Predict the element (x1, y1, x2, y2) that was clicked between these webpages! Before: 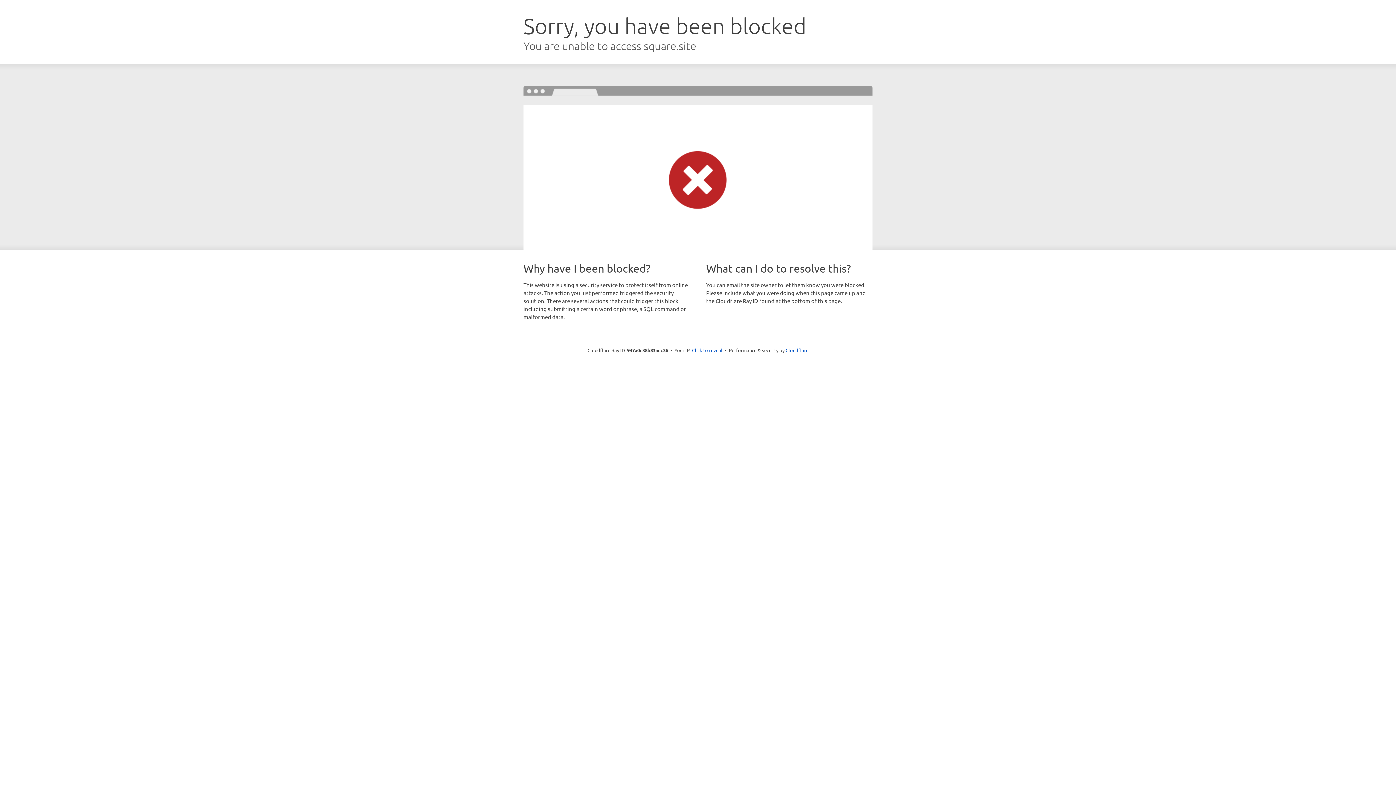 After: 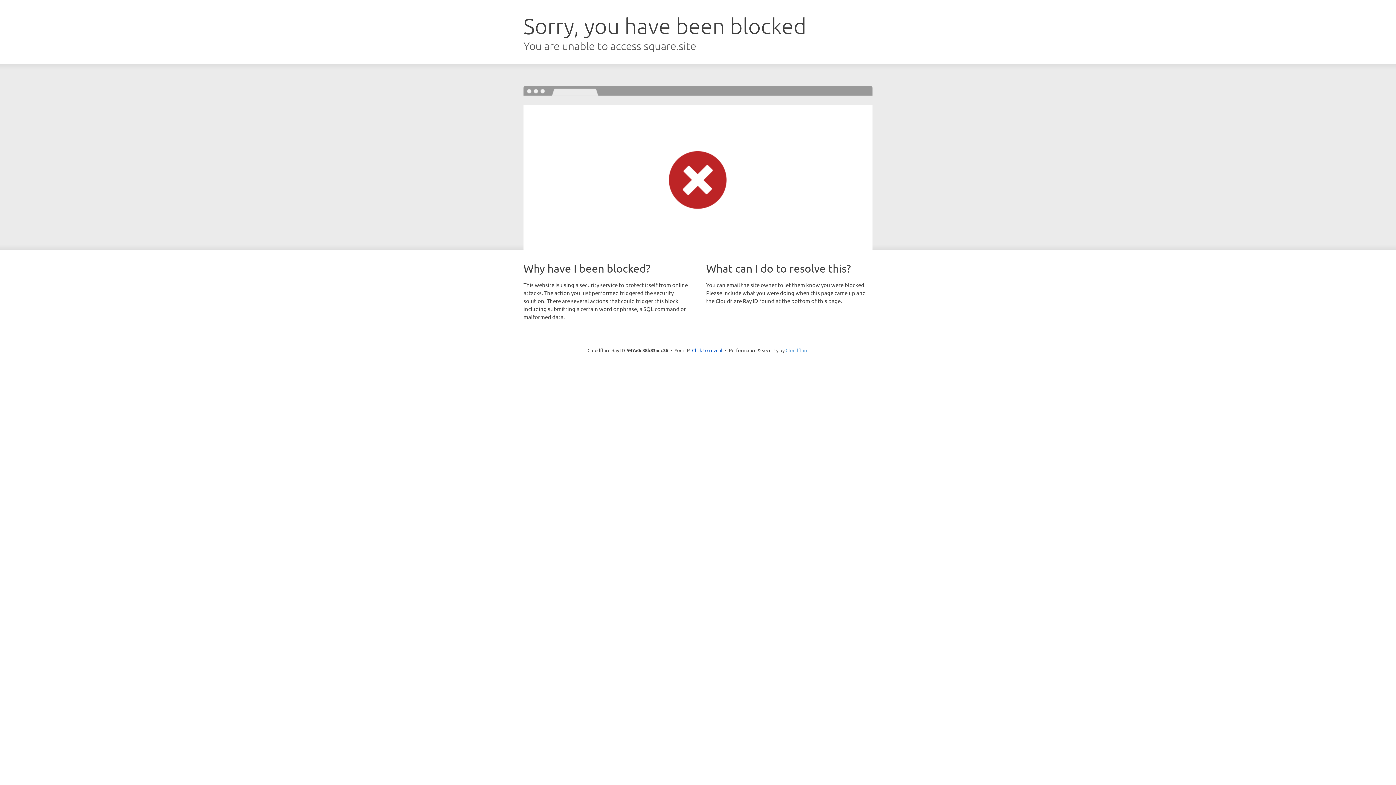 Action: label: Cloudflare bbox: (785, 347, 808, 353)